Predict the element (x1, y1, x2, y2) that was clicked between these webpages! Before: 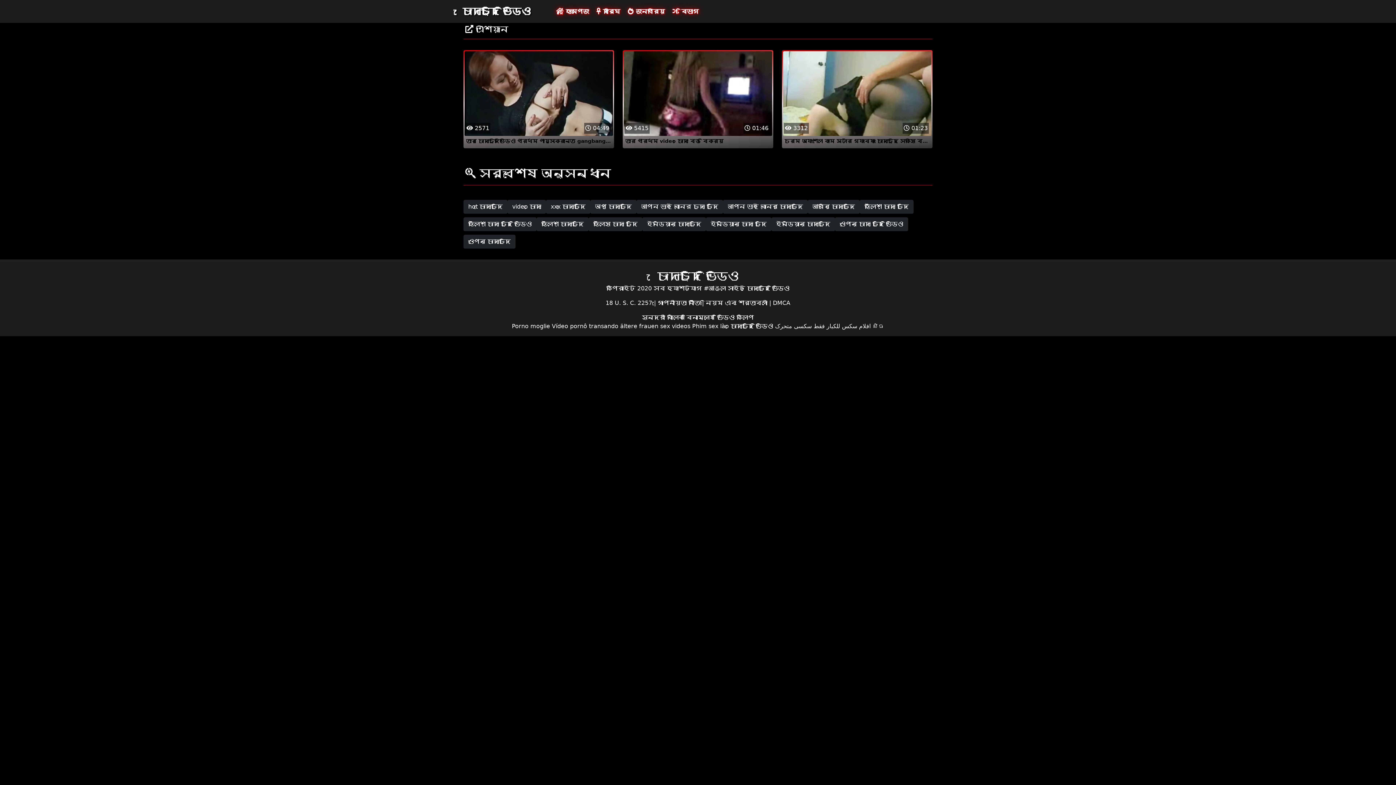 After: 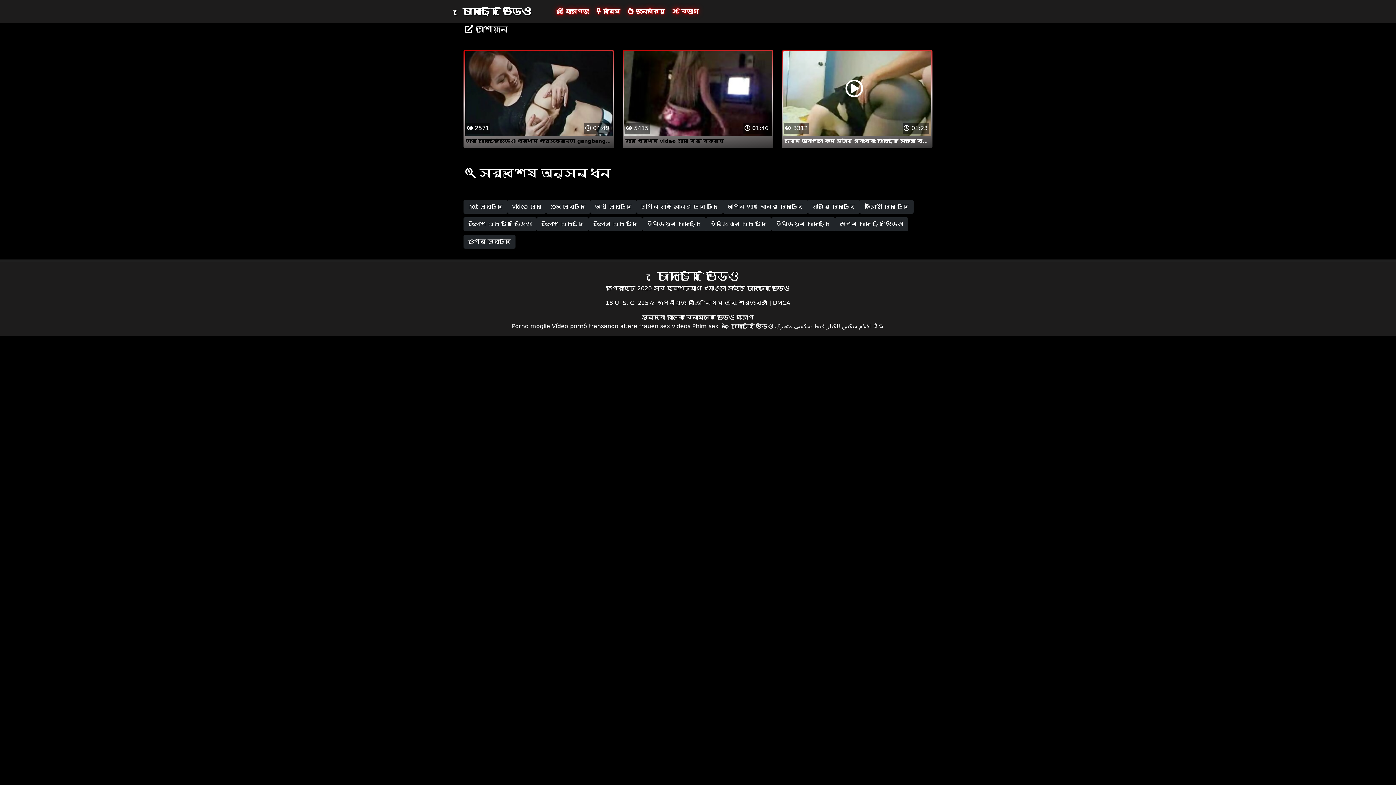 Action: label:  01:23
 3312
চরম অ্যাশলে কাম স্টার গ্যাংব্যাং চোদাচুদি সেক্সি বেলেল্লাপনা bbox: (782, 89, 932, 145)